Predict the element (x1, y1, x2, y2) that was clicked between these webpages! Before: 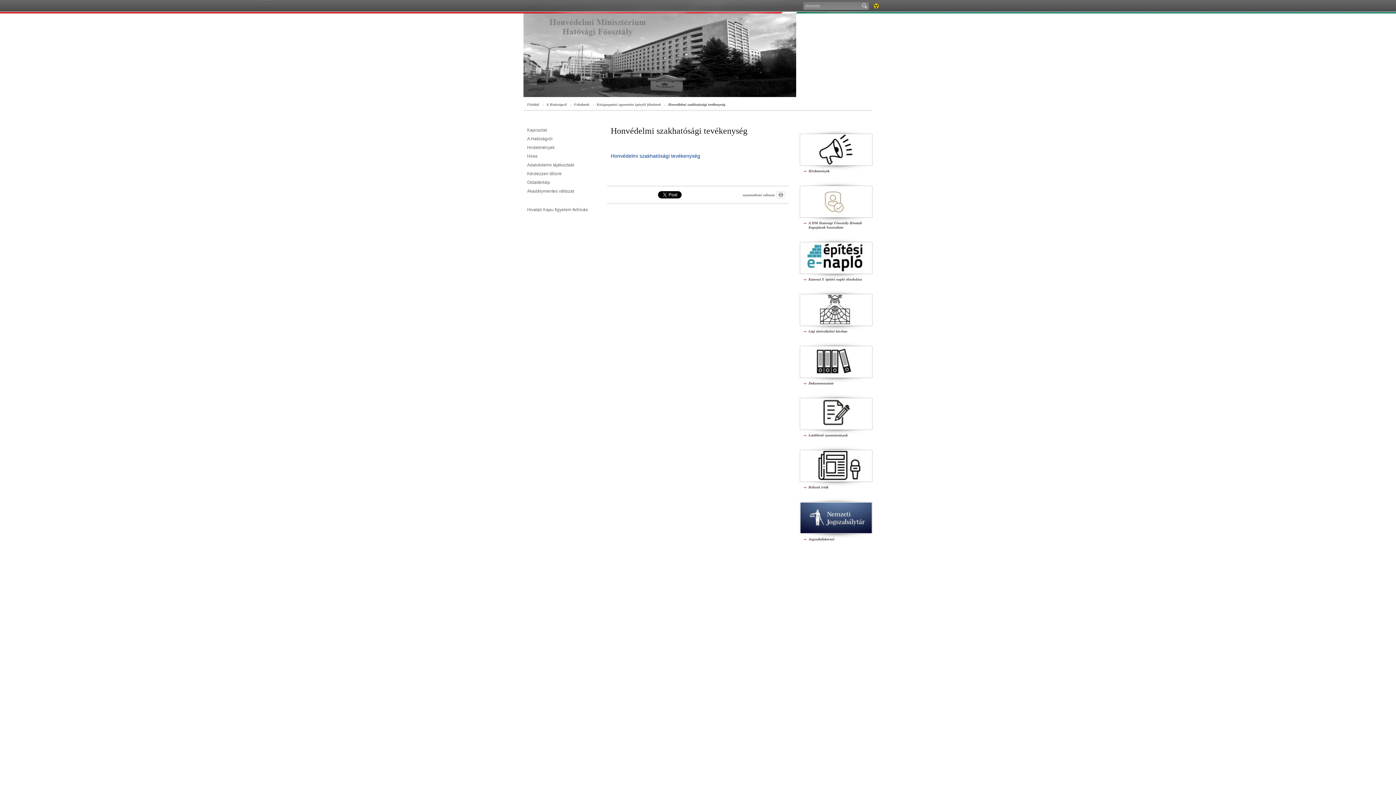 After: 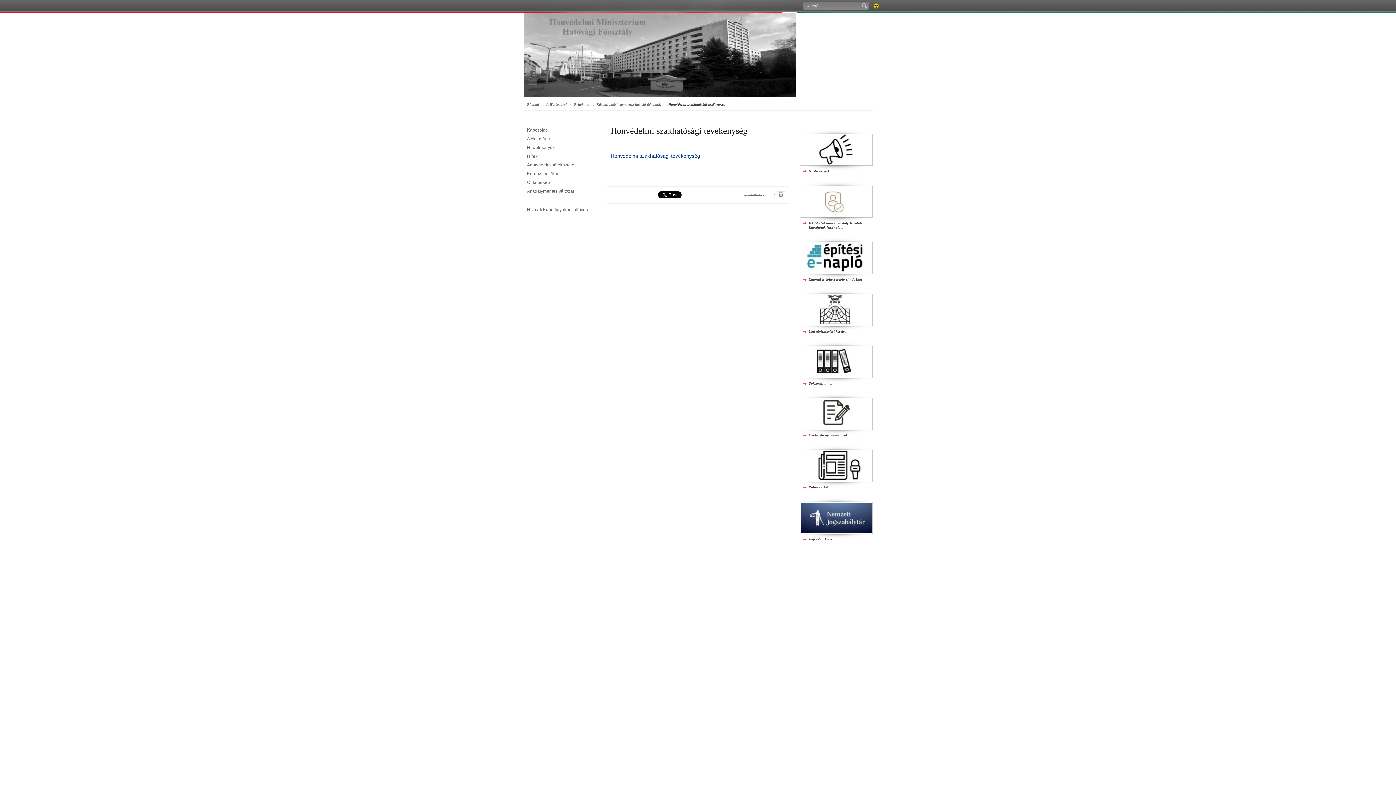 Action: bbox: (610, 153, 700, 158) label: Honvédelmi szakhatósági tevékenység